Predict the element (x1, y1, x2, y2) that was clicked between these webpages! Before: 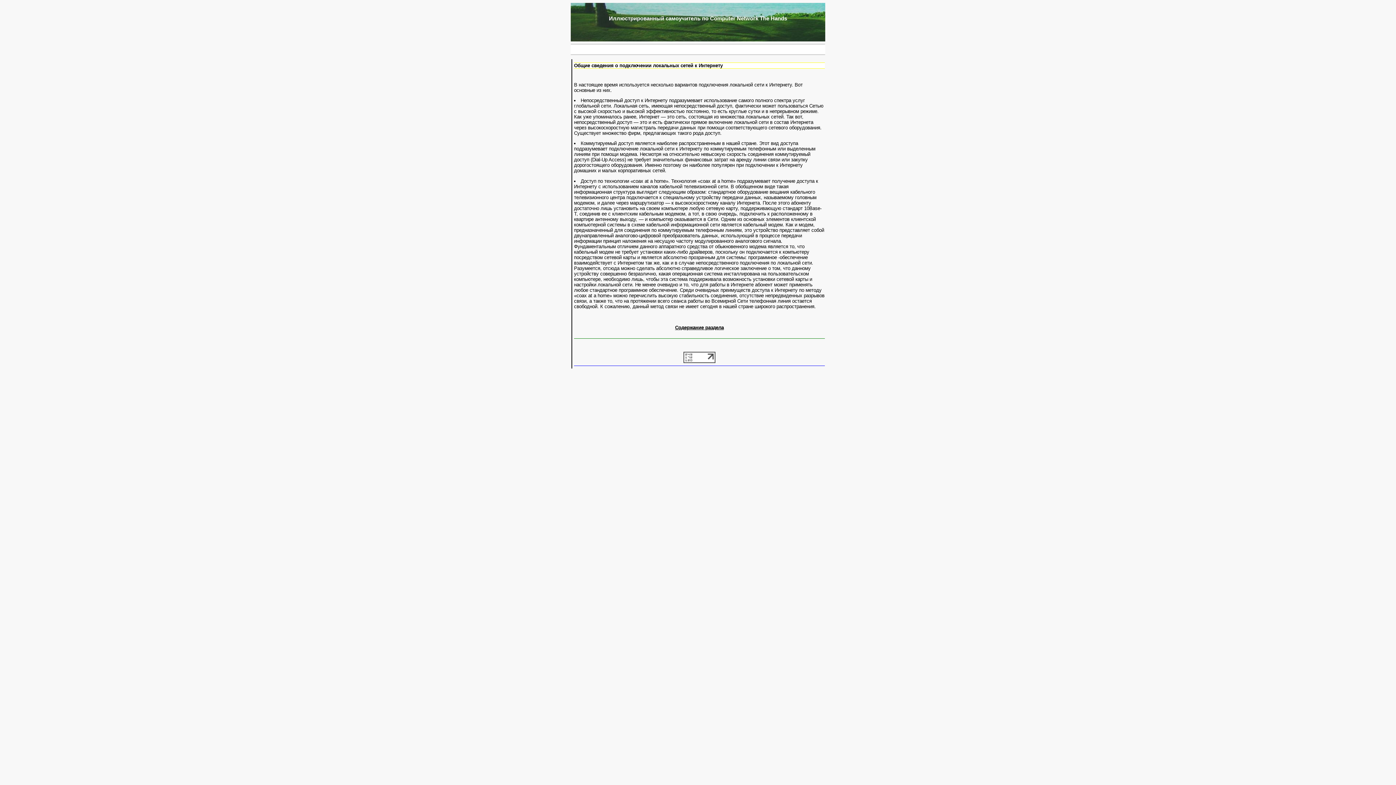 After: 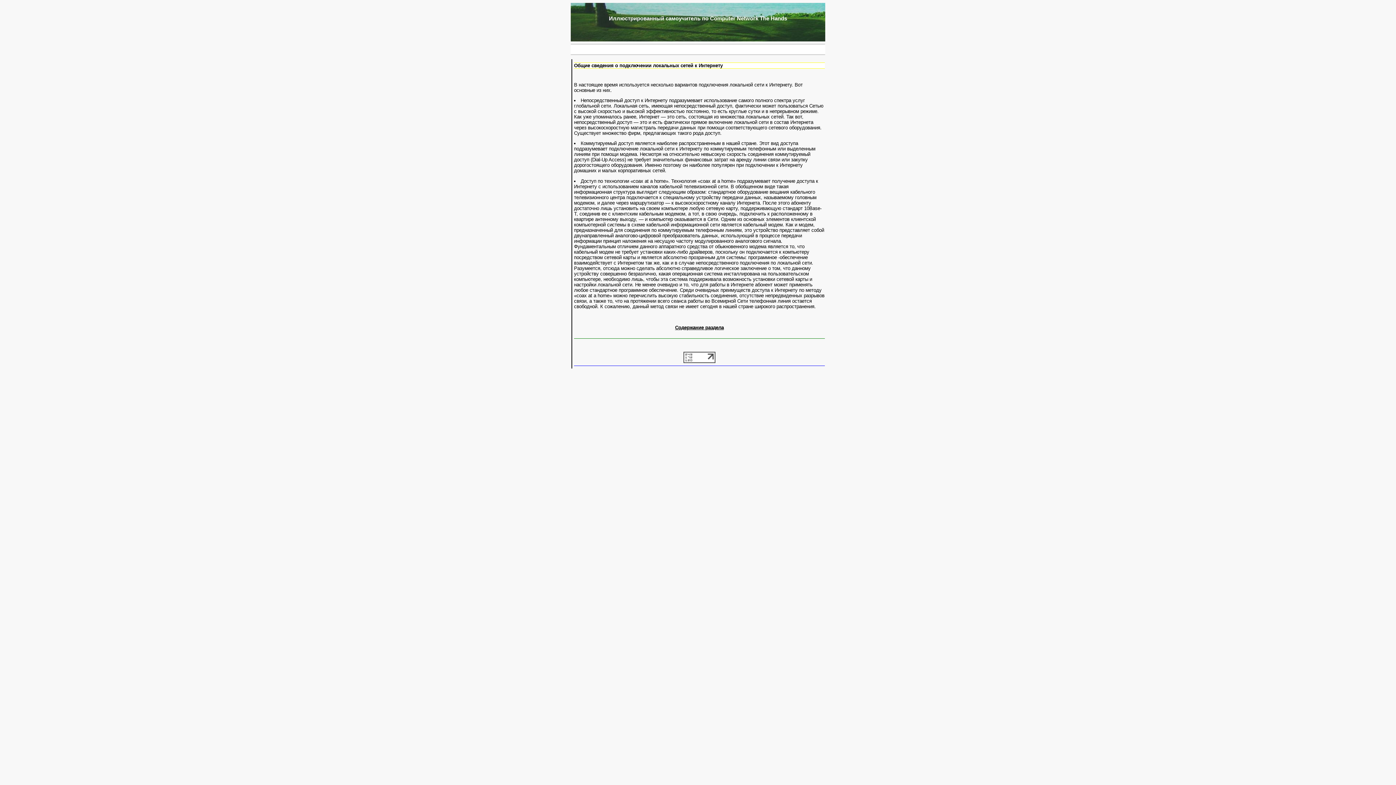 Action: bbox: (683, 359, 715, 364)